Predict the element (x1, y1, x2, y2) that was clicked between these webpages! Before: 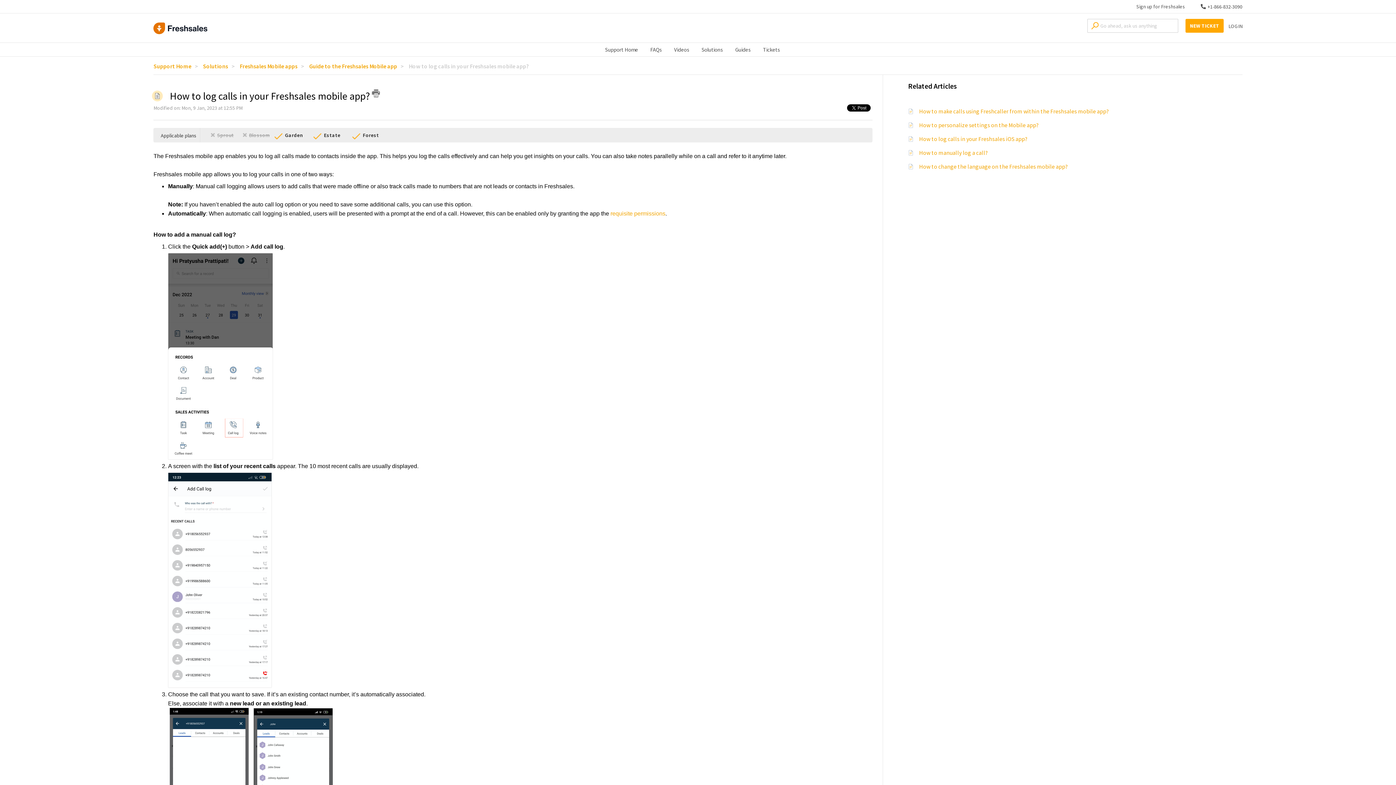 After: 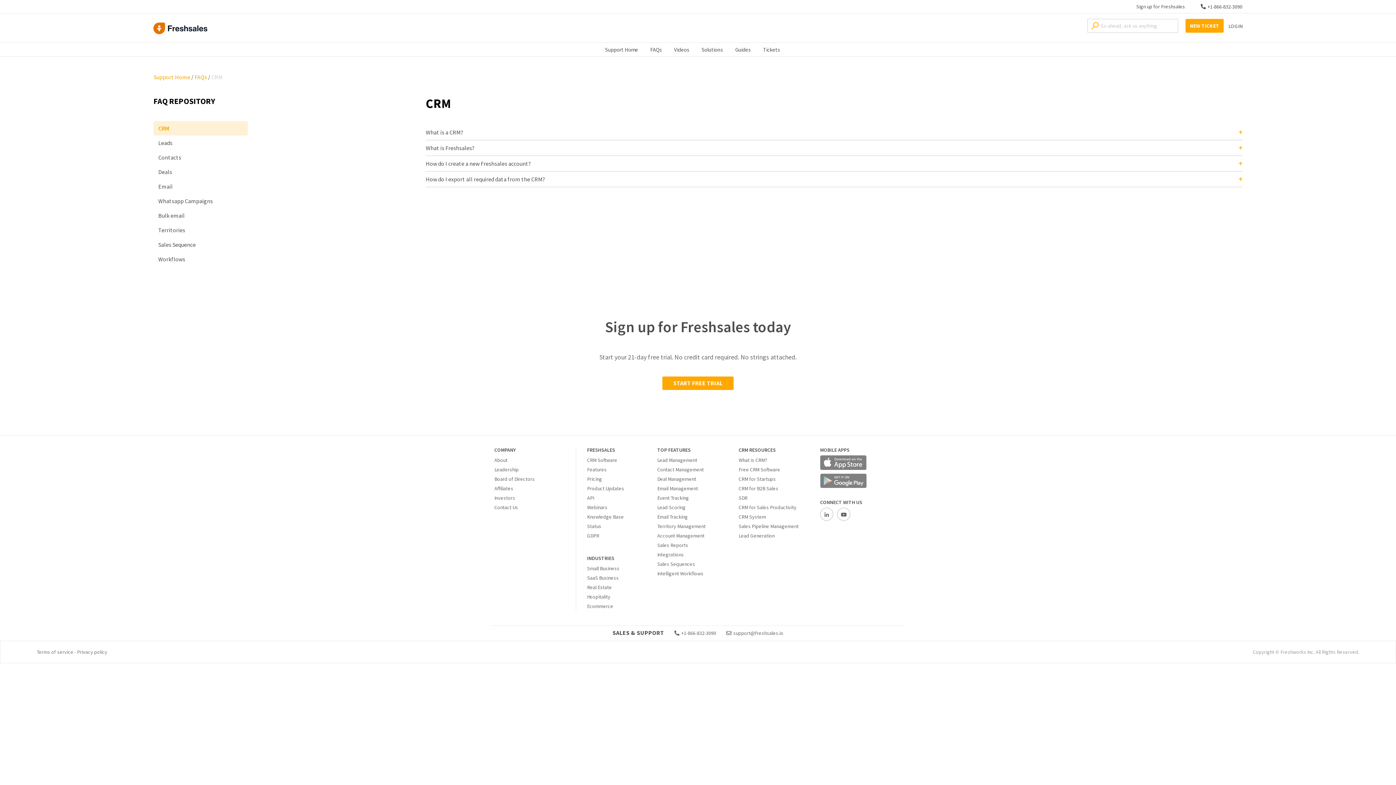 Action: bbox: (650, 43, 662, 56) label: FAQs